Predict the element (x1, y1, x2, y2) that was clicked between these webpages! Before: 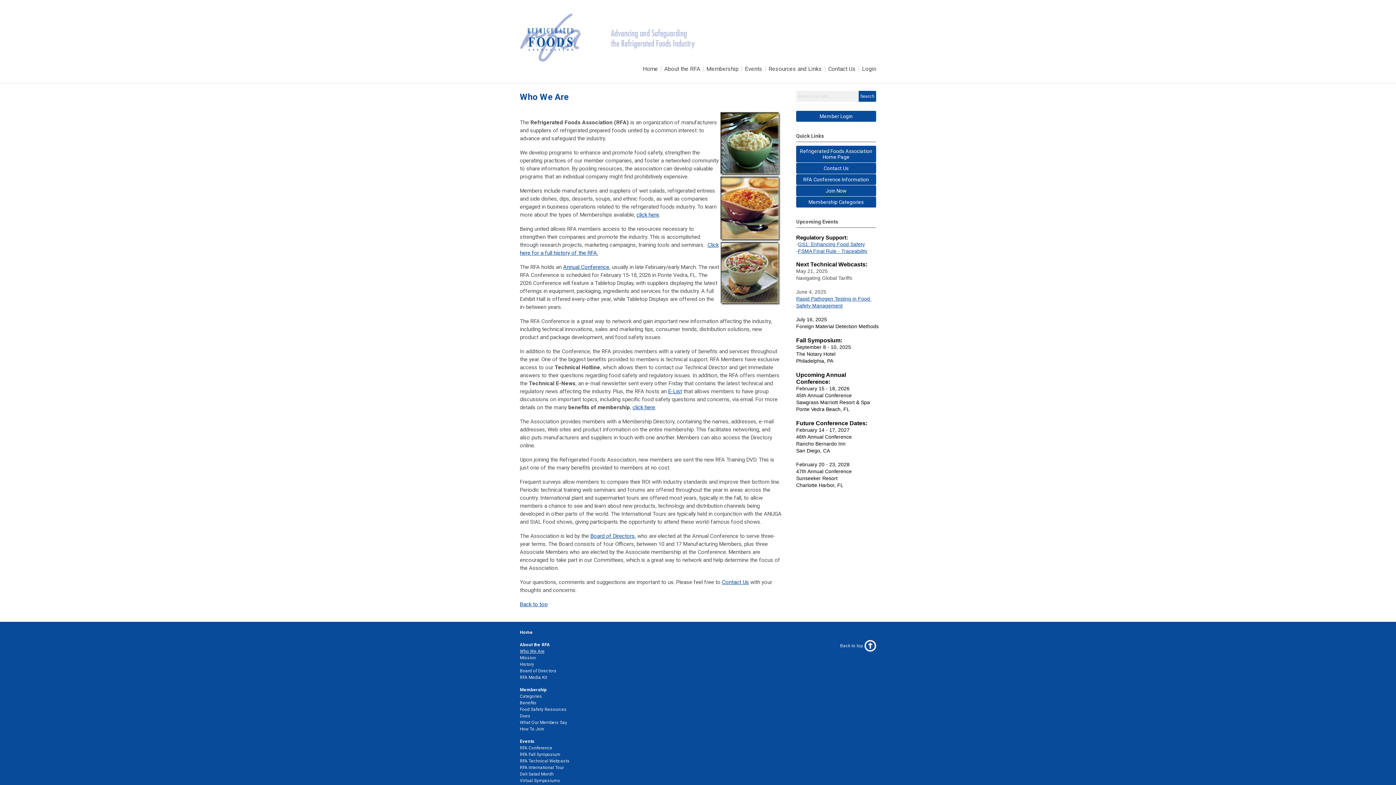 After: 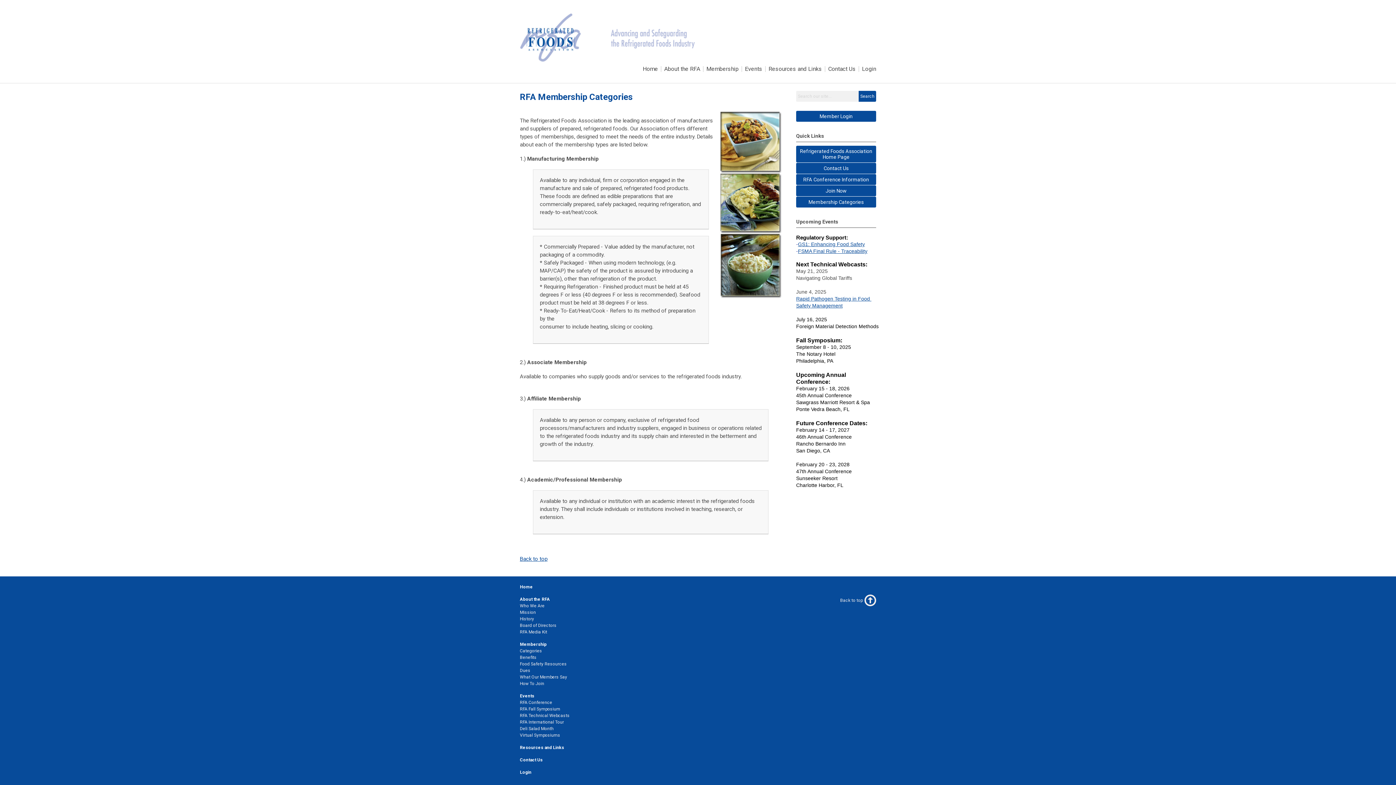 Action: bbox: (703, 66, 741, 72) label: Membership